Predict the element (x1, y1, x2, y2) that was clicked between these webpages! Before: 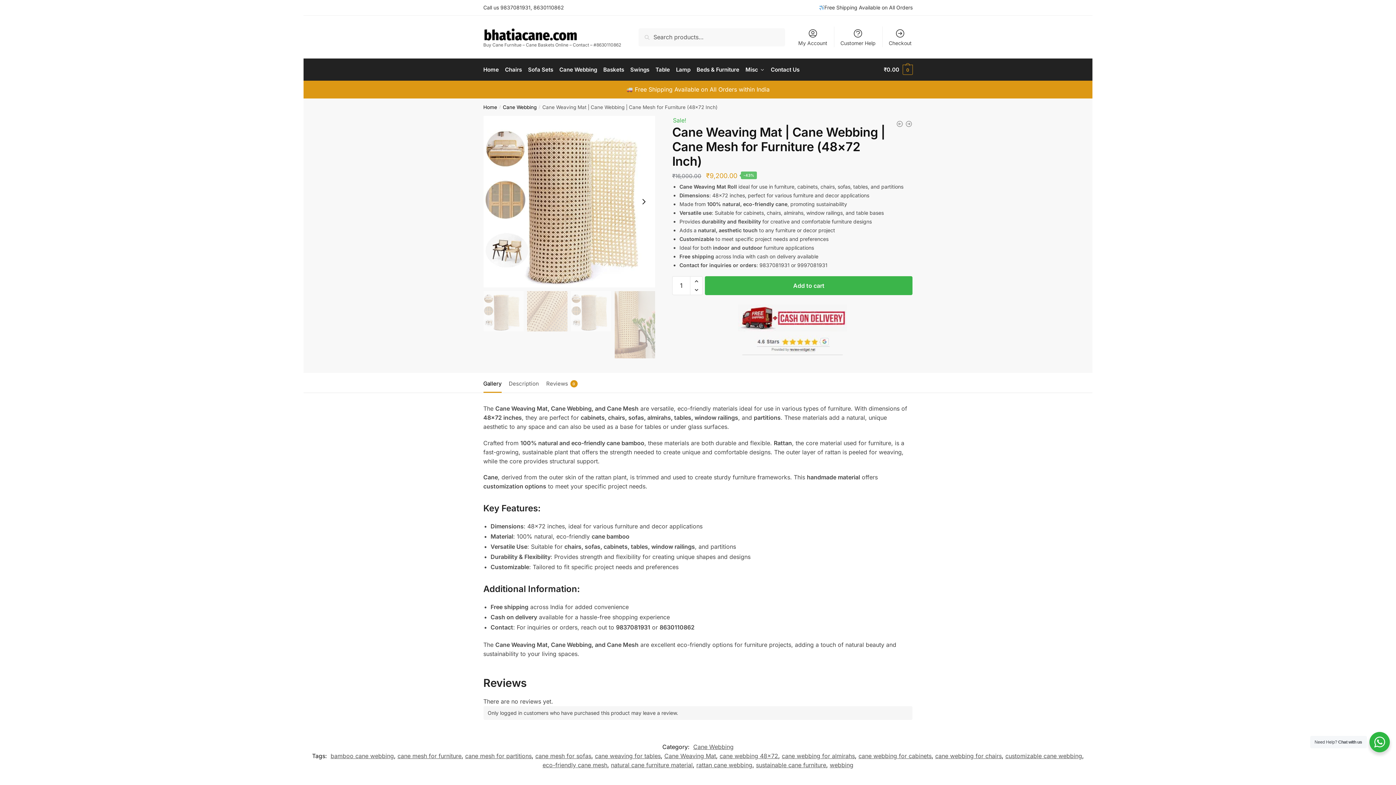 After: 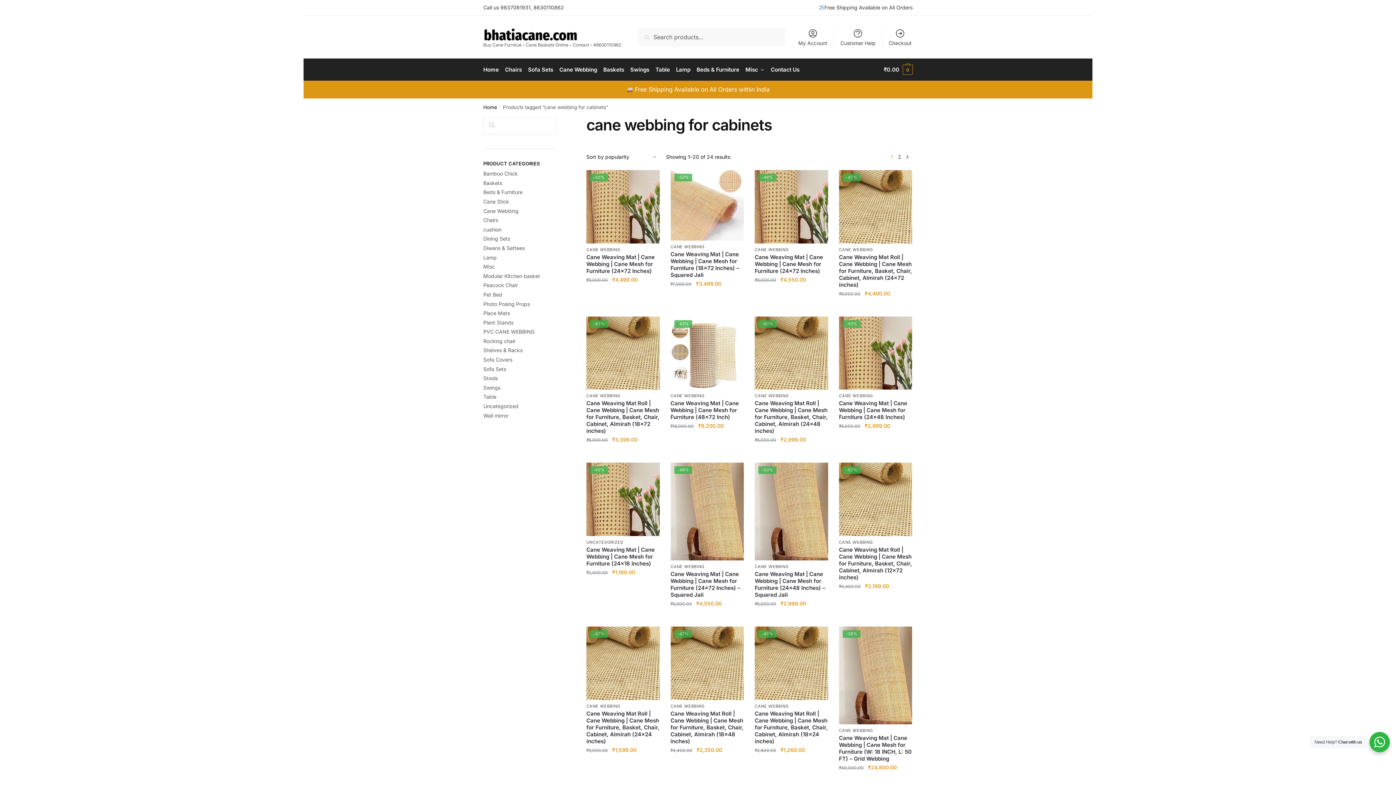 Action: label: cane webbing for cabinets bbox: (858, 752, 931, 759)